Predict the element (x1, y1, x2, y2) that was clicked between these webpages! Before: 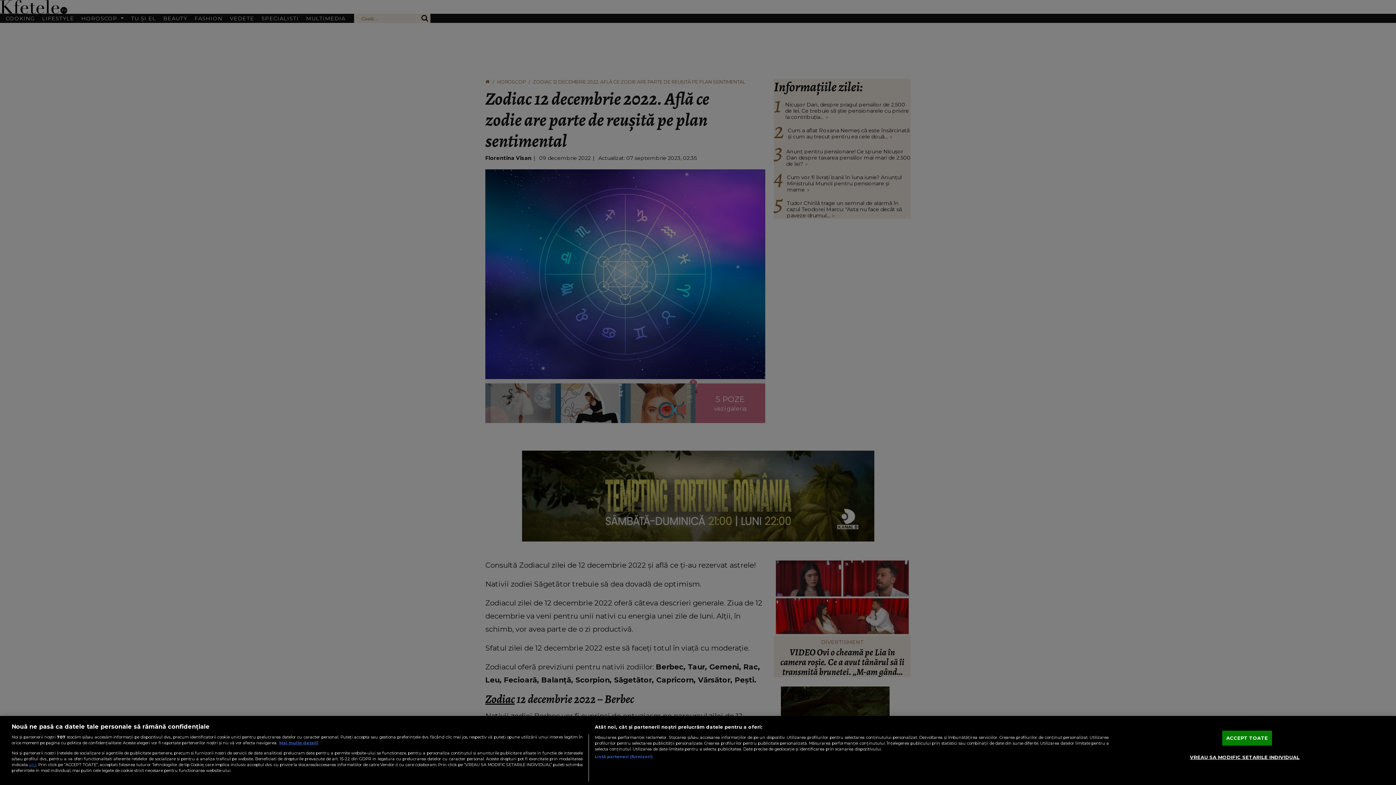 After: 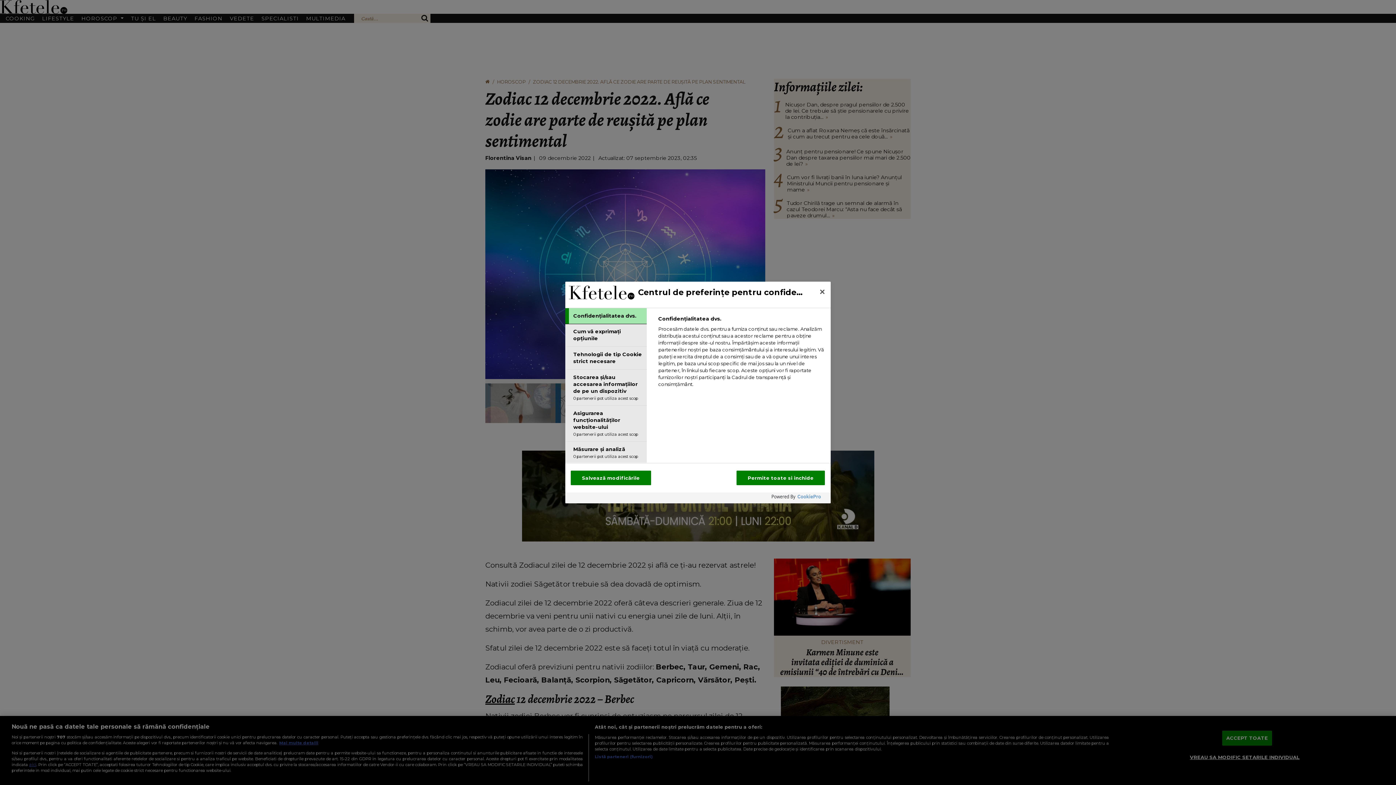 Action: bbox: (1190, 750, 1299, 764) label: VREAU SA MODIFIC SETARILE INDIVIDUAL